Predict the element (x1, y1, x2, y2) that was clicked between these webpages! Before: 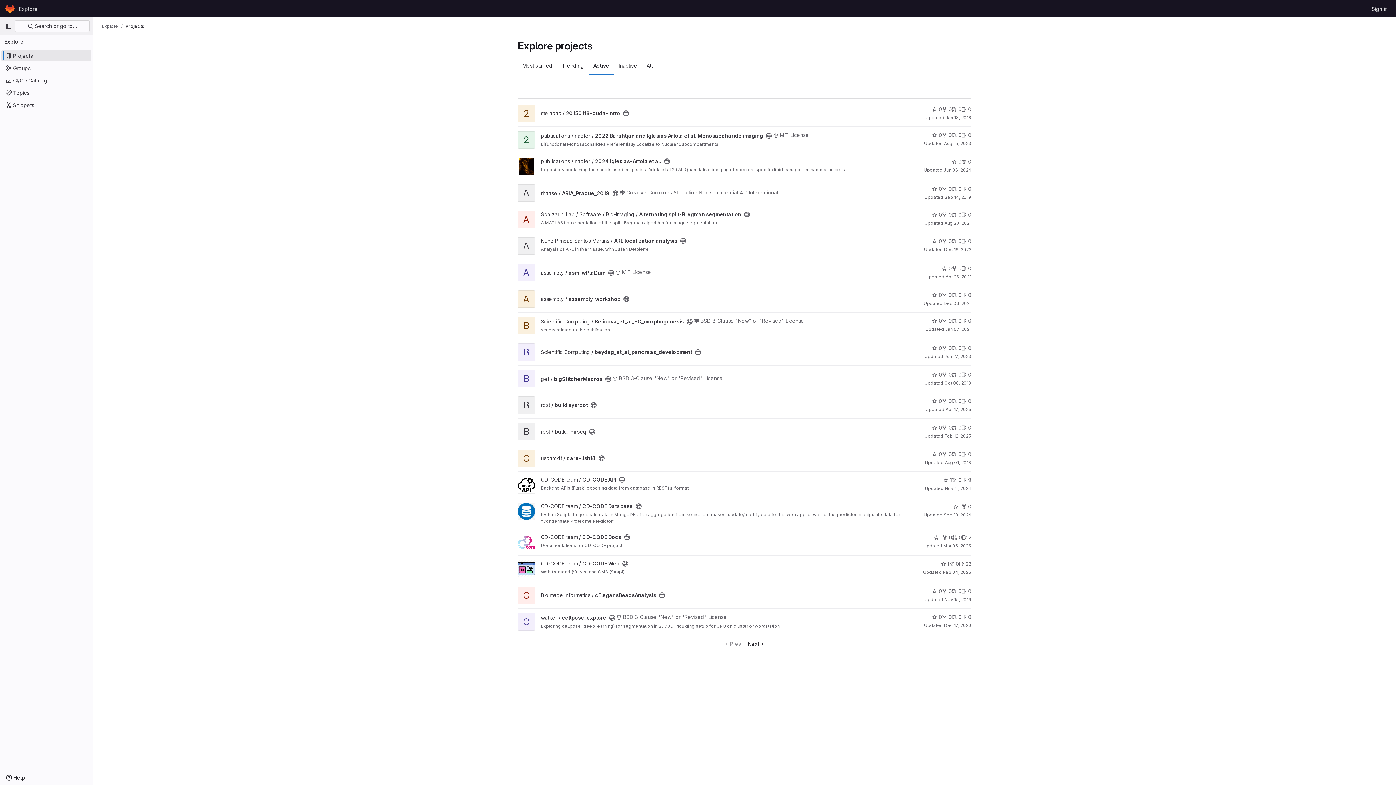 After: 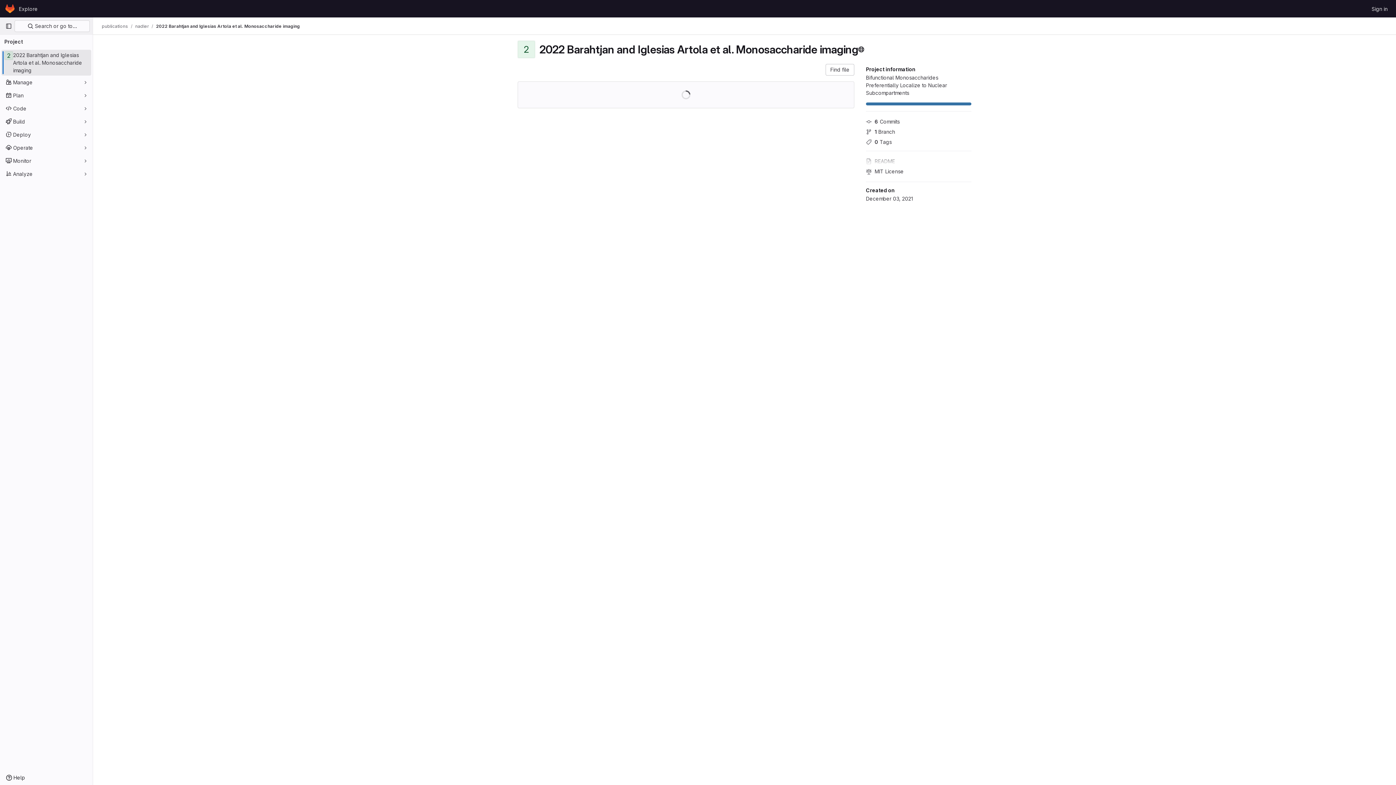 Action: label: publications / nadler / 2022 Barahtjan and Iglesias Artola et al. Monosaccharide imaging bbox: (541, 132, 763, 138)